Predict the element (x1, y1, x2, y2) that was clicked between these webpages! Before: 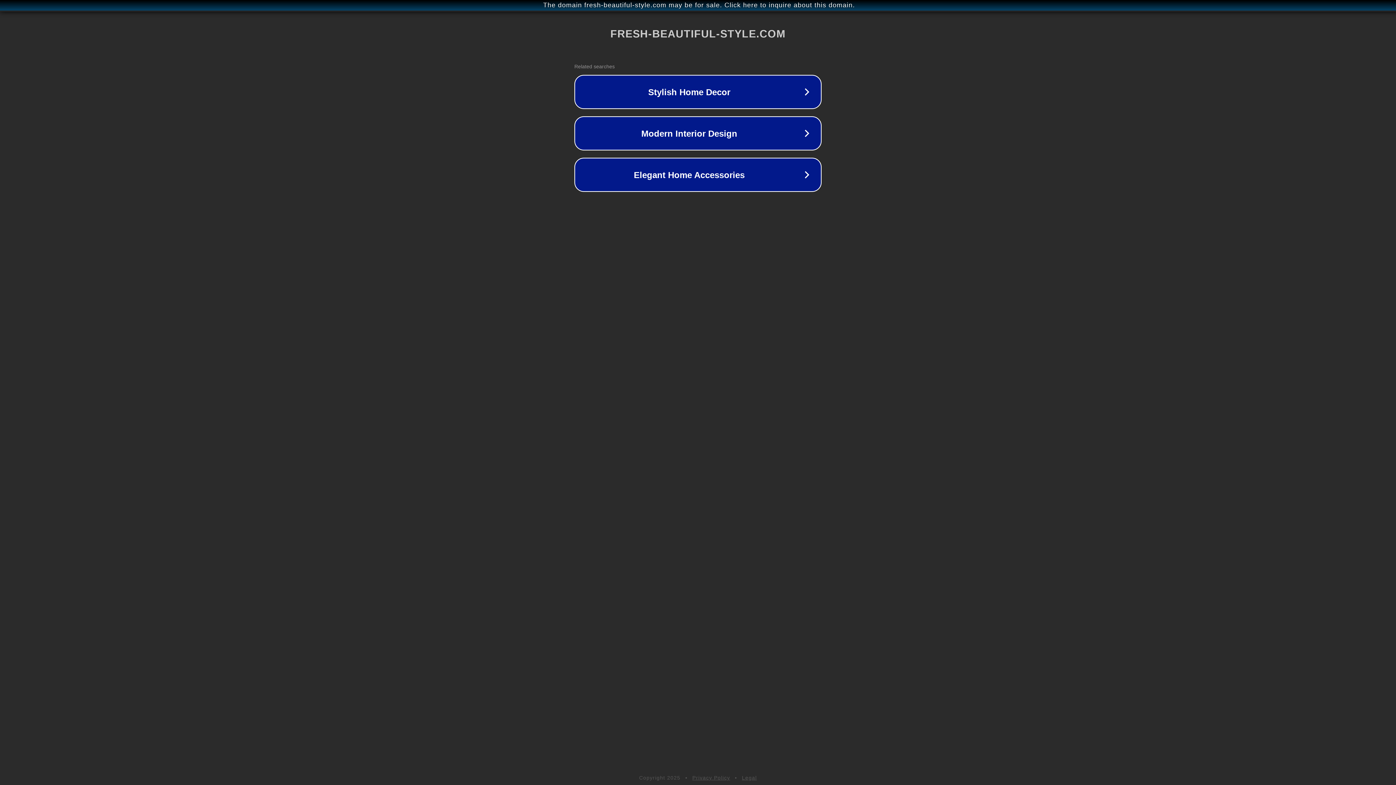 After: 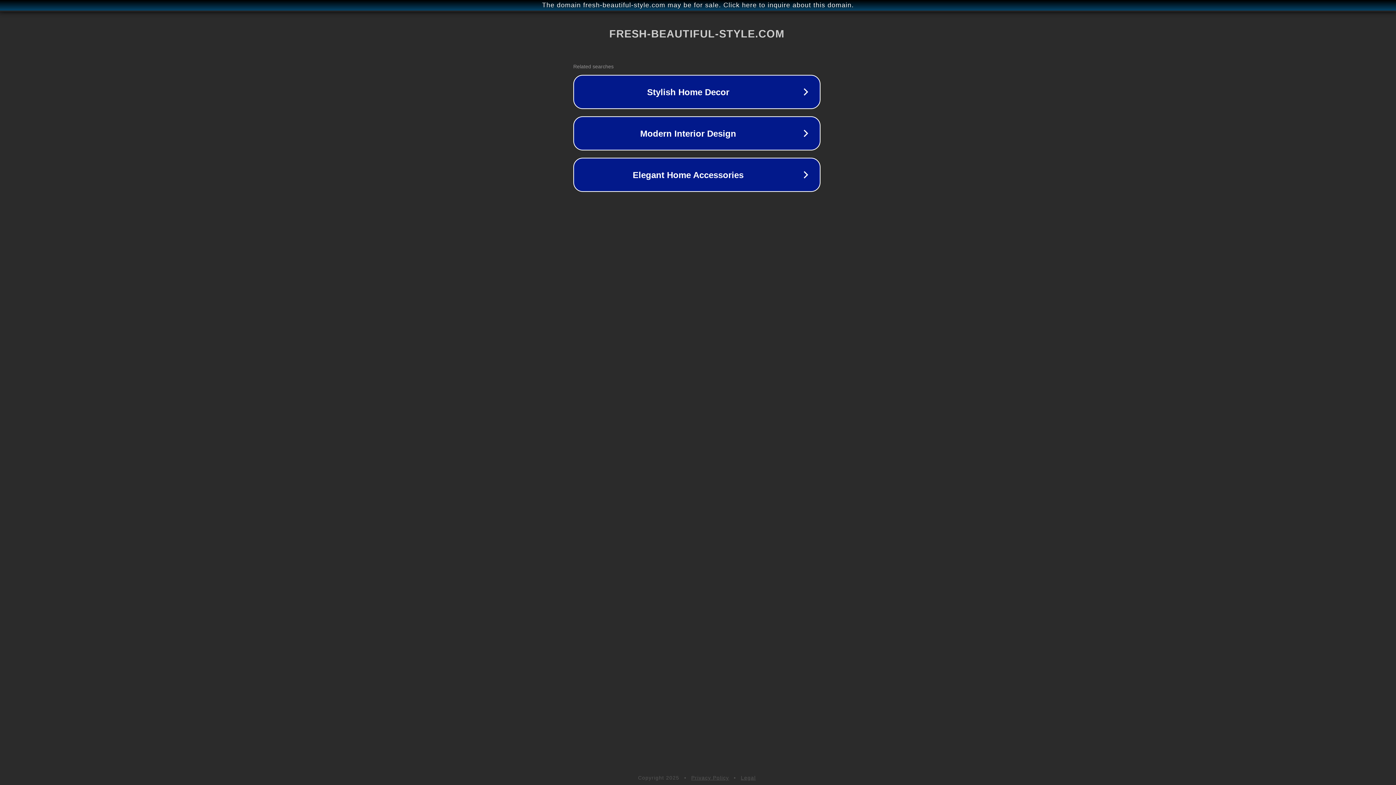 Action: label: The domain fresh-beautiful-style.com may be for sale. Click here to inquire about this domain. bbox: (1, 1, 1397, 9)